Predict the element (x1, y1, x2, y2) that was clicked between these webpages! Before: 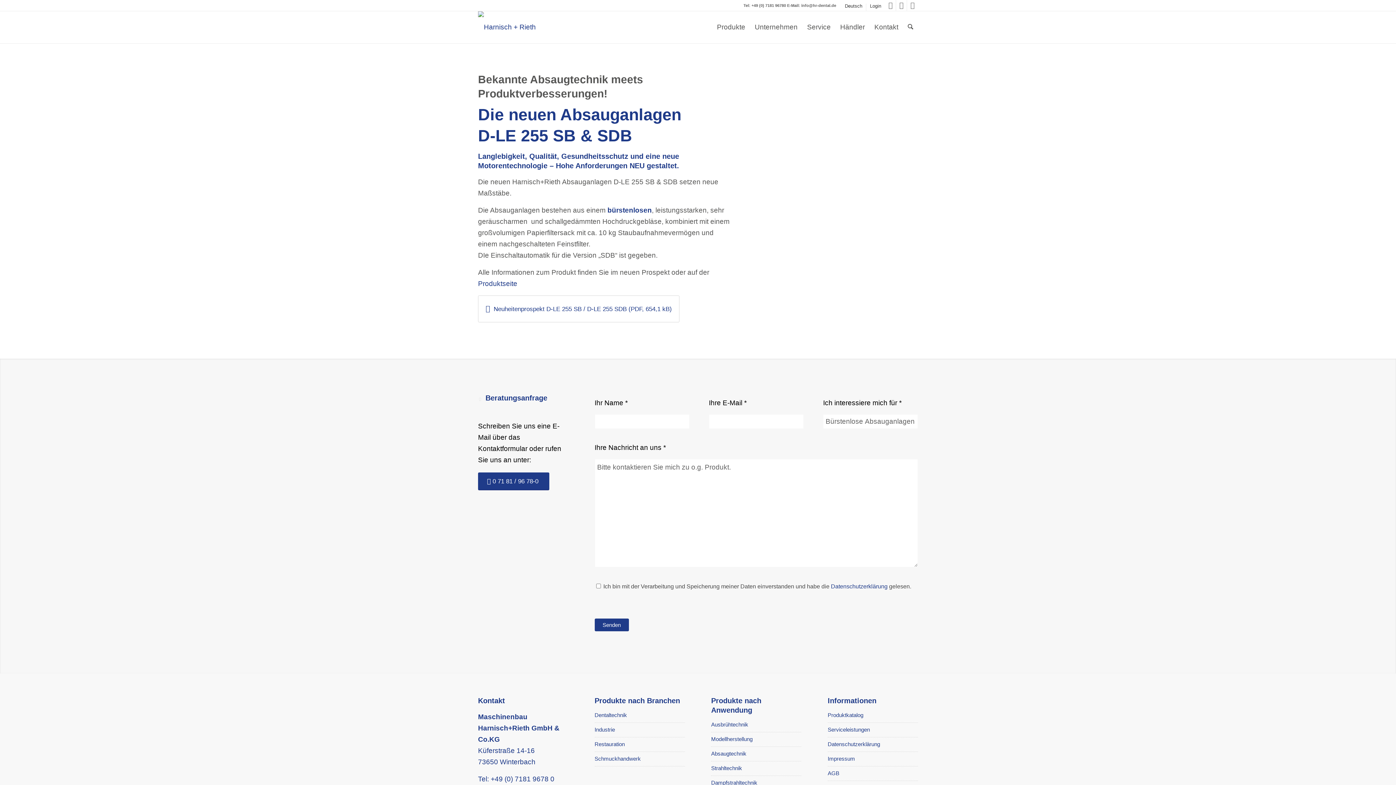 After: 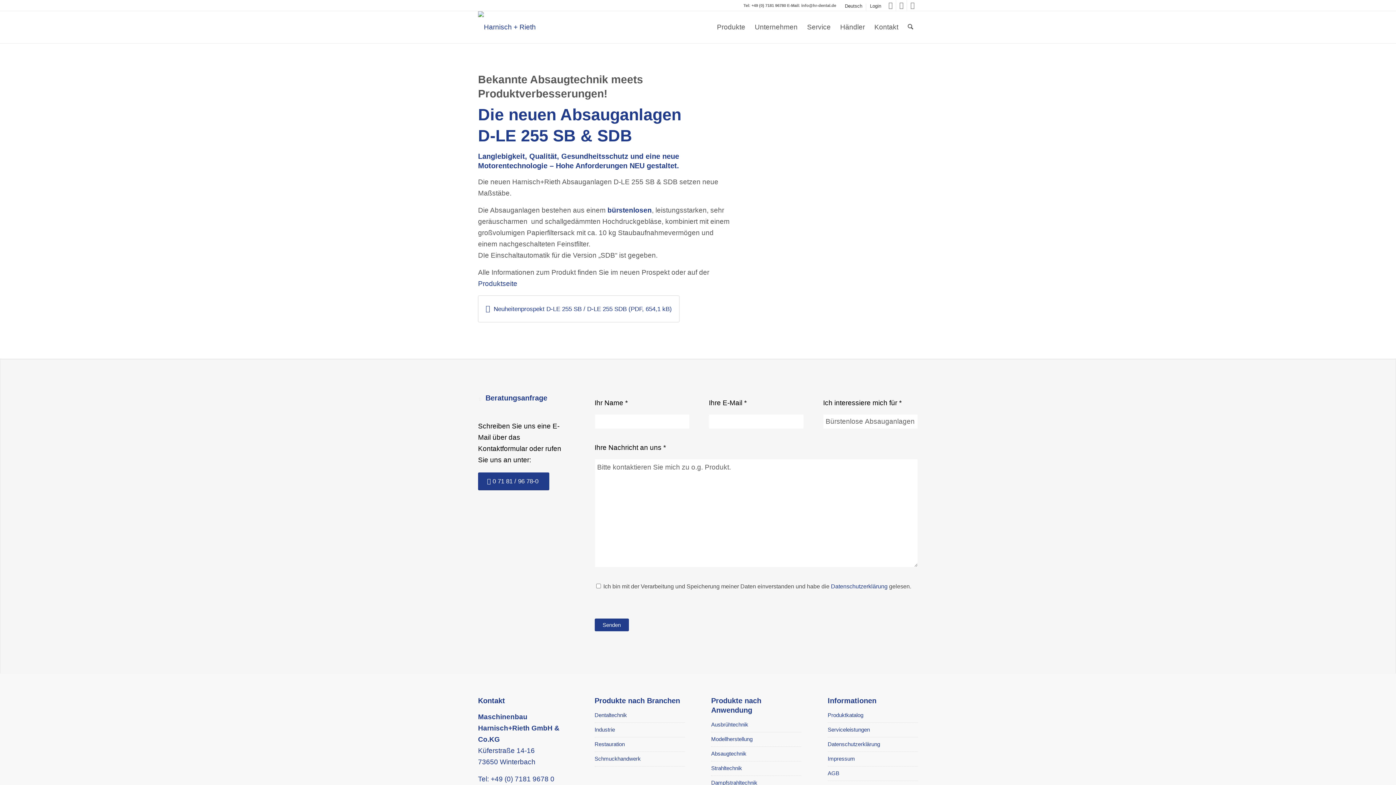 Action: bbox: (827, 708, 918, 723) label: Produktkatalog